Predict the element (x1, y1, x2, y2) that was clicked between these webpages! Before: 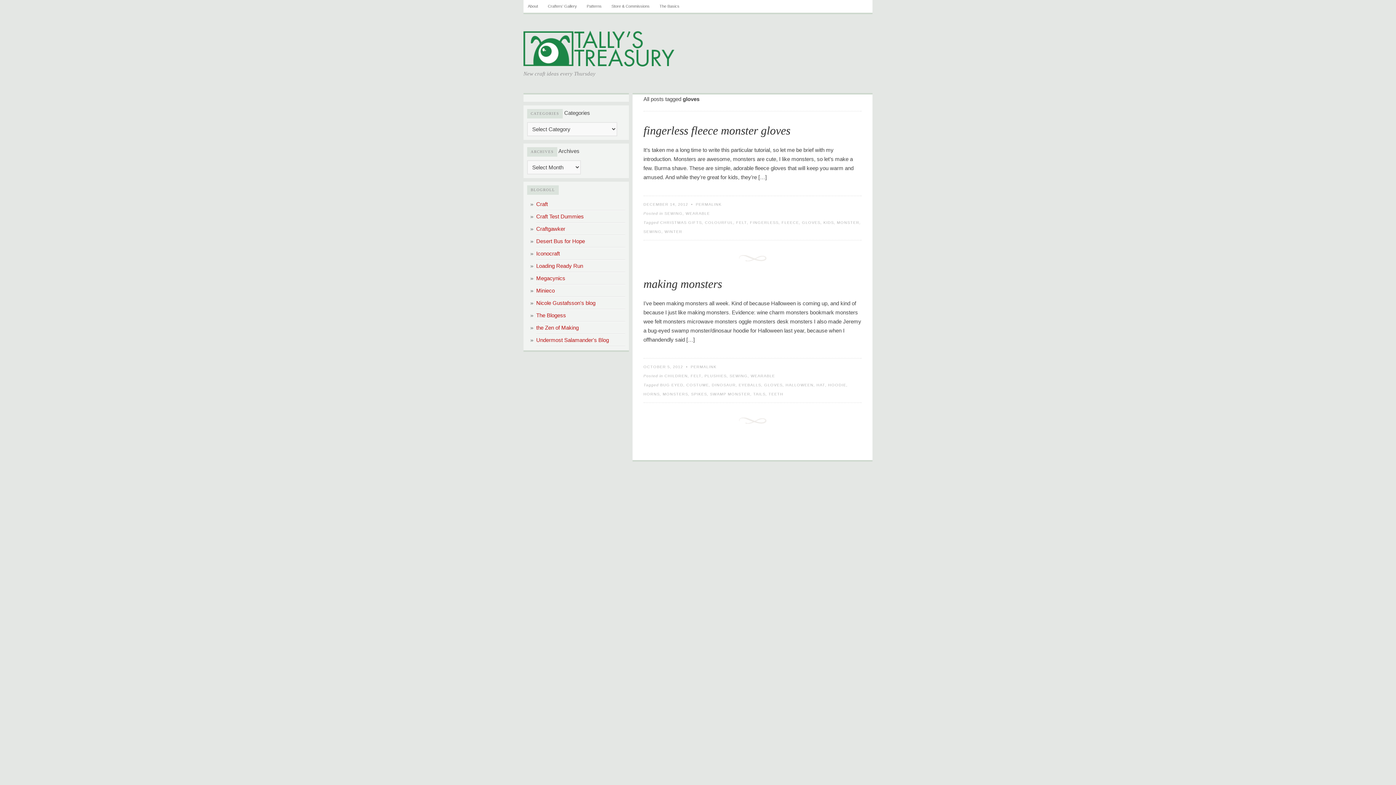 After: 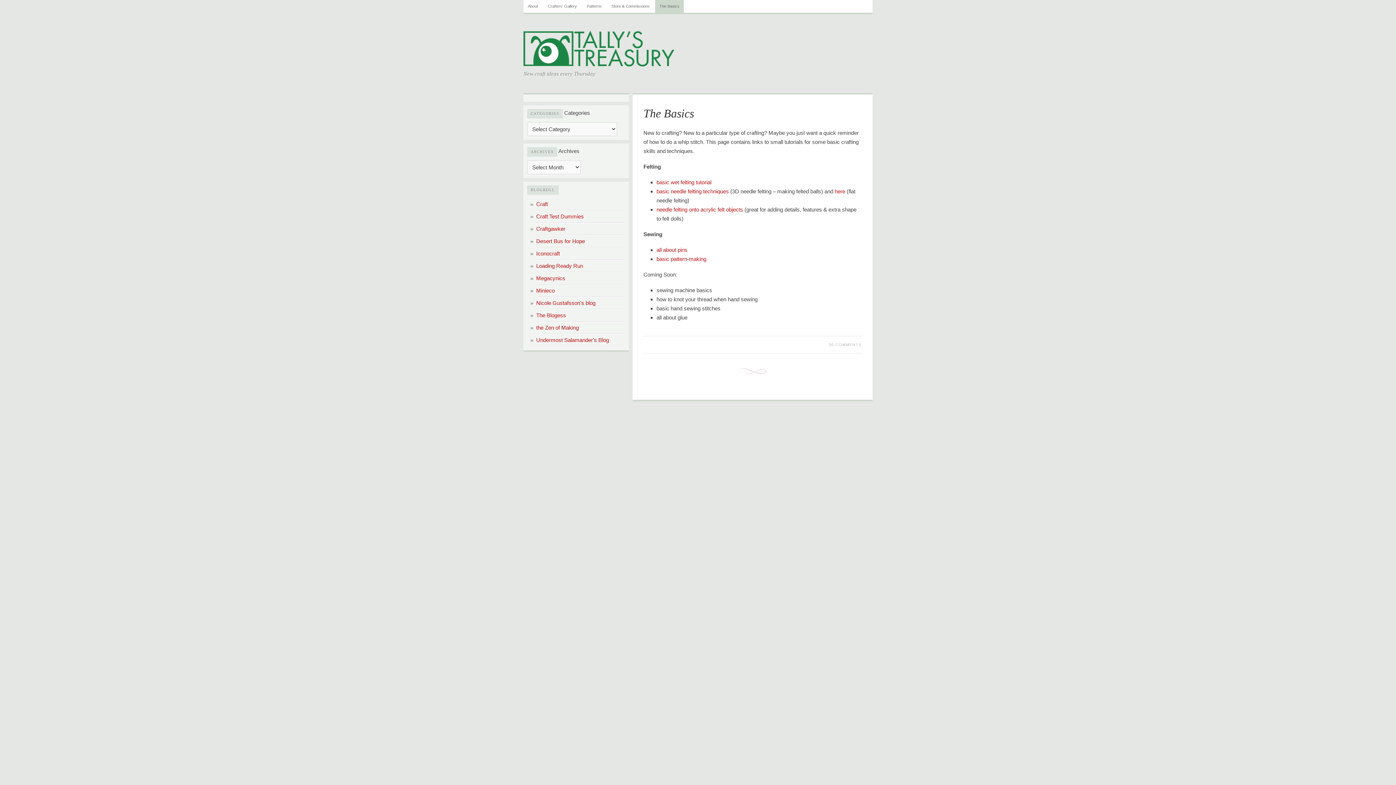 Action: label: The Basics bbox: (655, 0, 684, 12)